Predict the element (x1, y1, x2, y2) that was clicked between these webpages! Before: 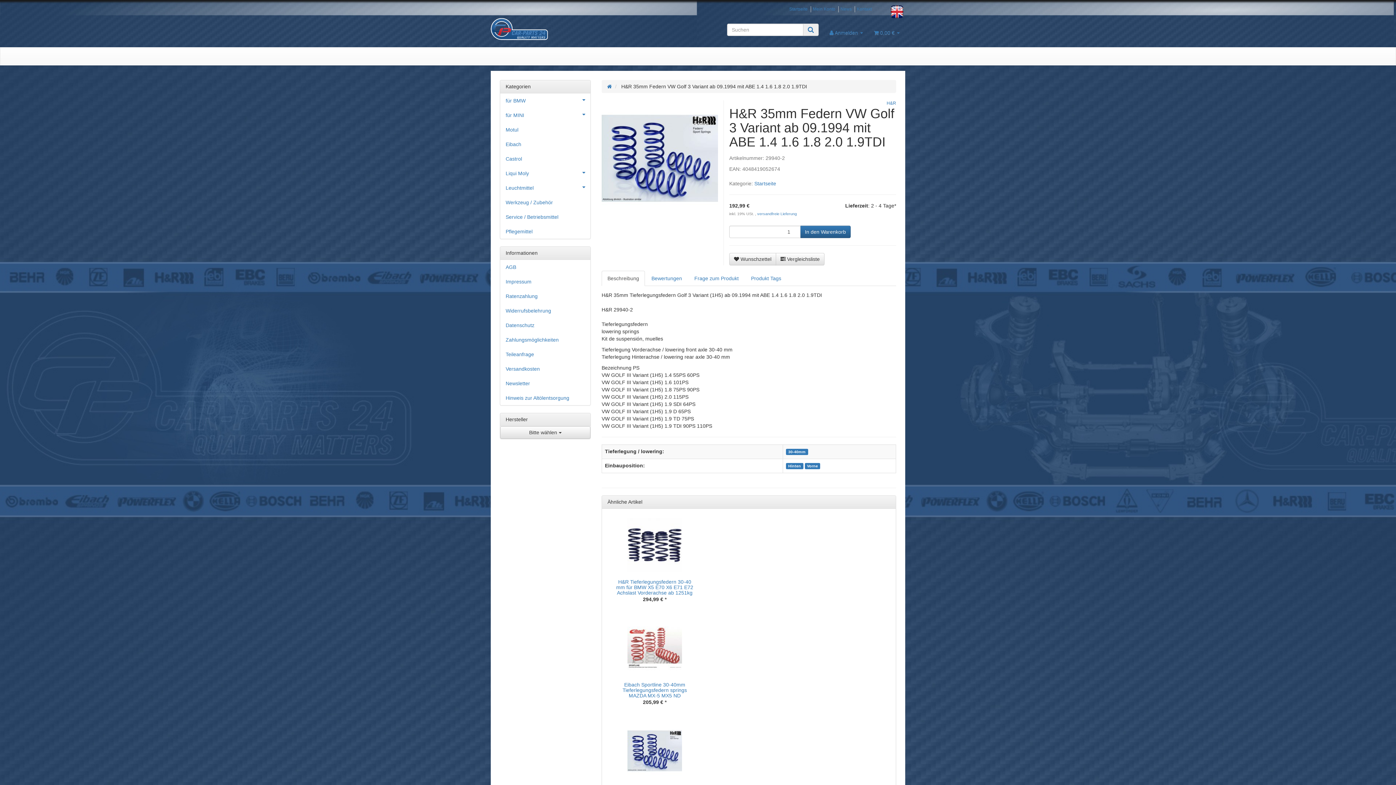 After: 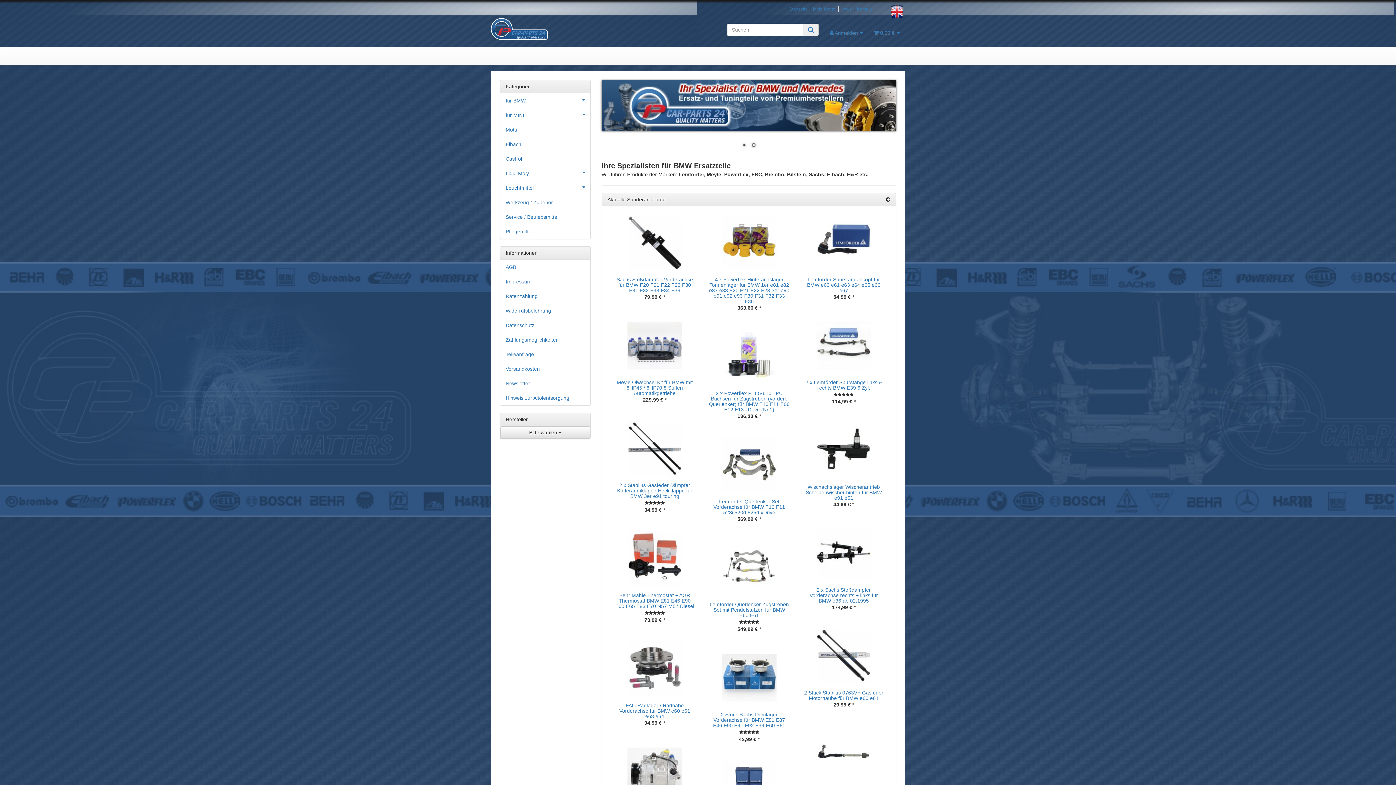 Action: label: Startseite bbox: (789, 6, 808, 11)